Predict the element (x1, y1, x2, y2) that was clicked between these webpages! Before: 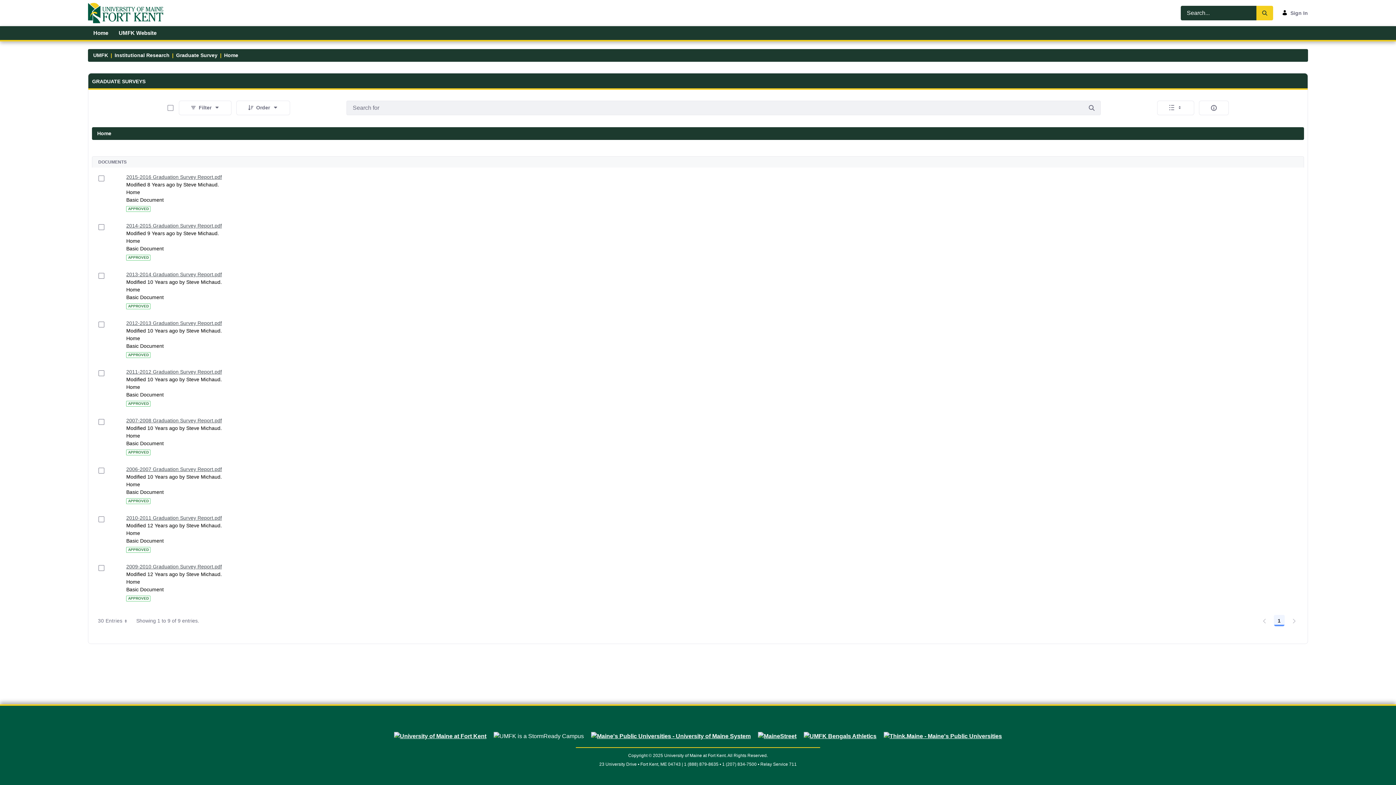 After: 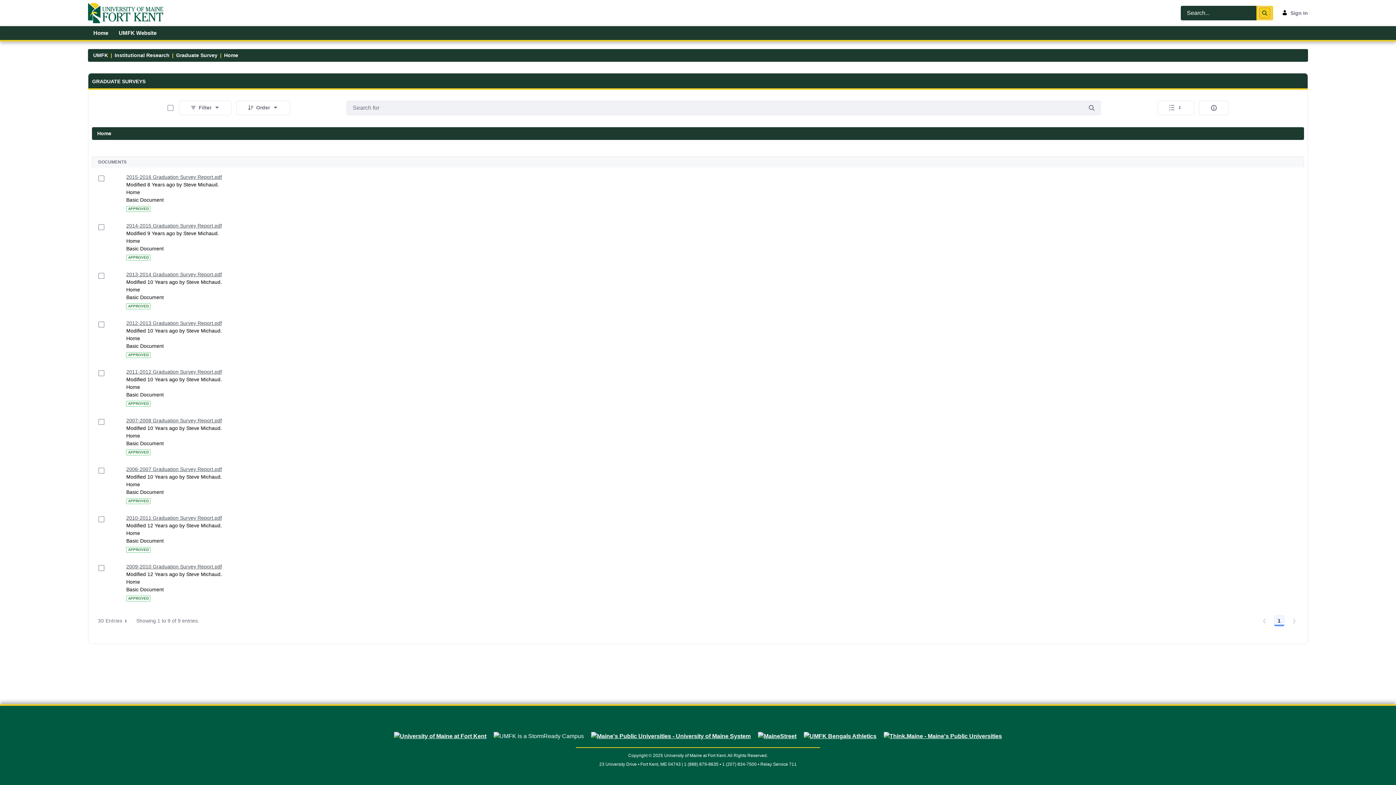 Action: bbox: (1259, 7, 1270, 18) label: Search